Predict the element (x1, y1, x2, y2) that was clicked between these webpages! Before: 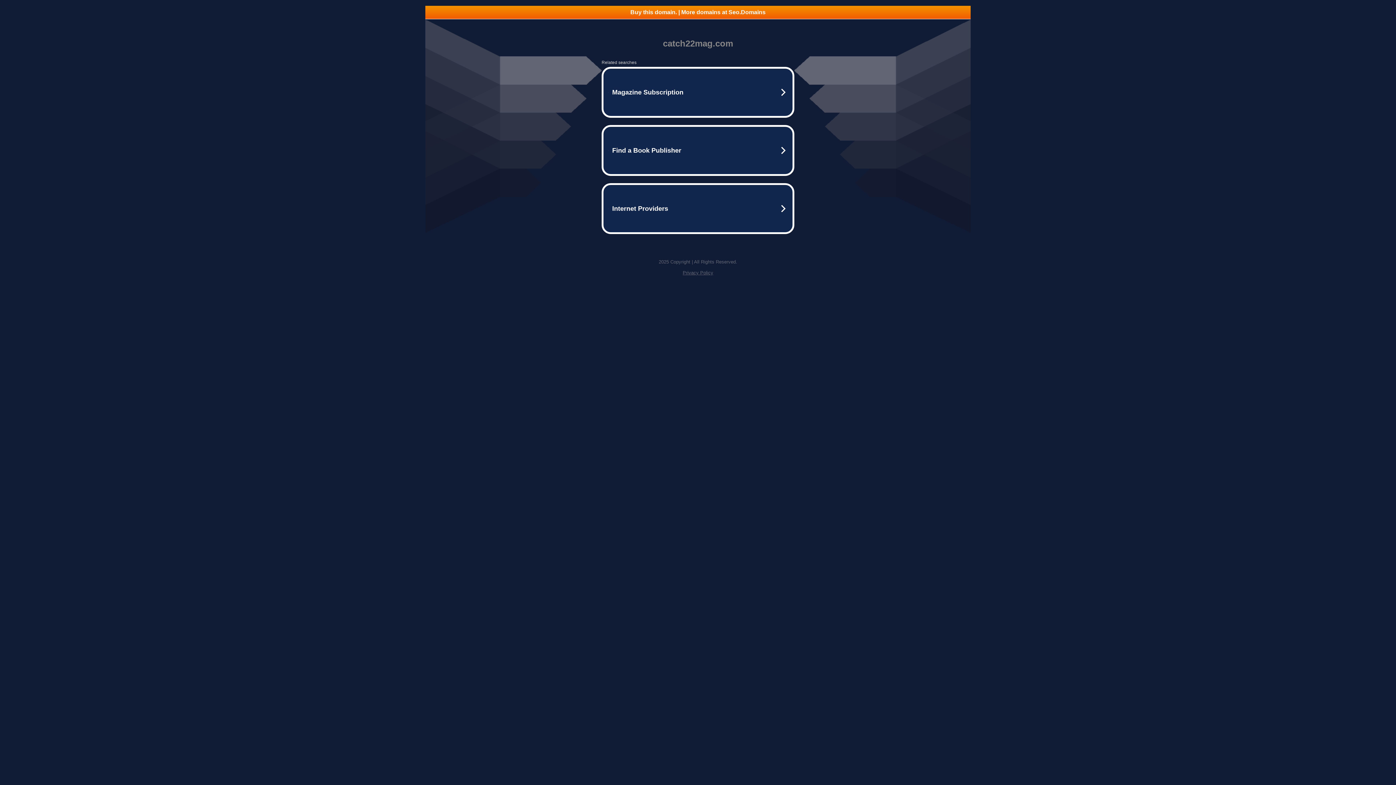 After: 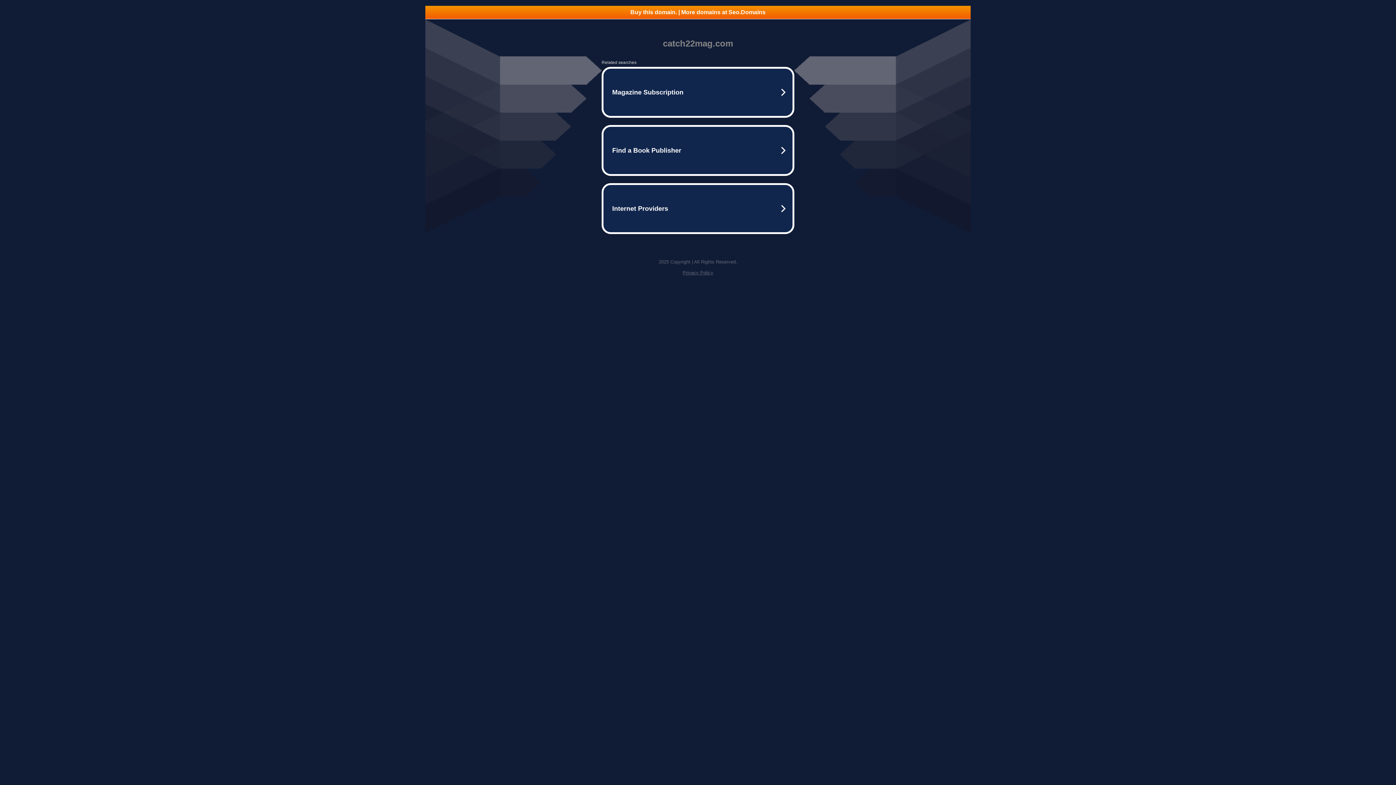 Action: bbox: (682, 270, 713, 275) label: Privacy Policy